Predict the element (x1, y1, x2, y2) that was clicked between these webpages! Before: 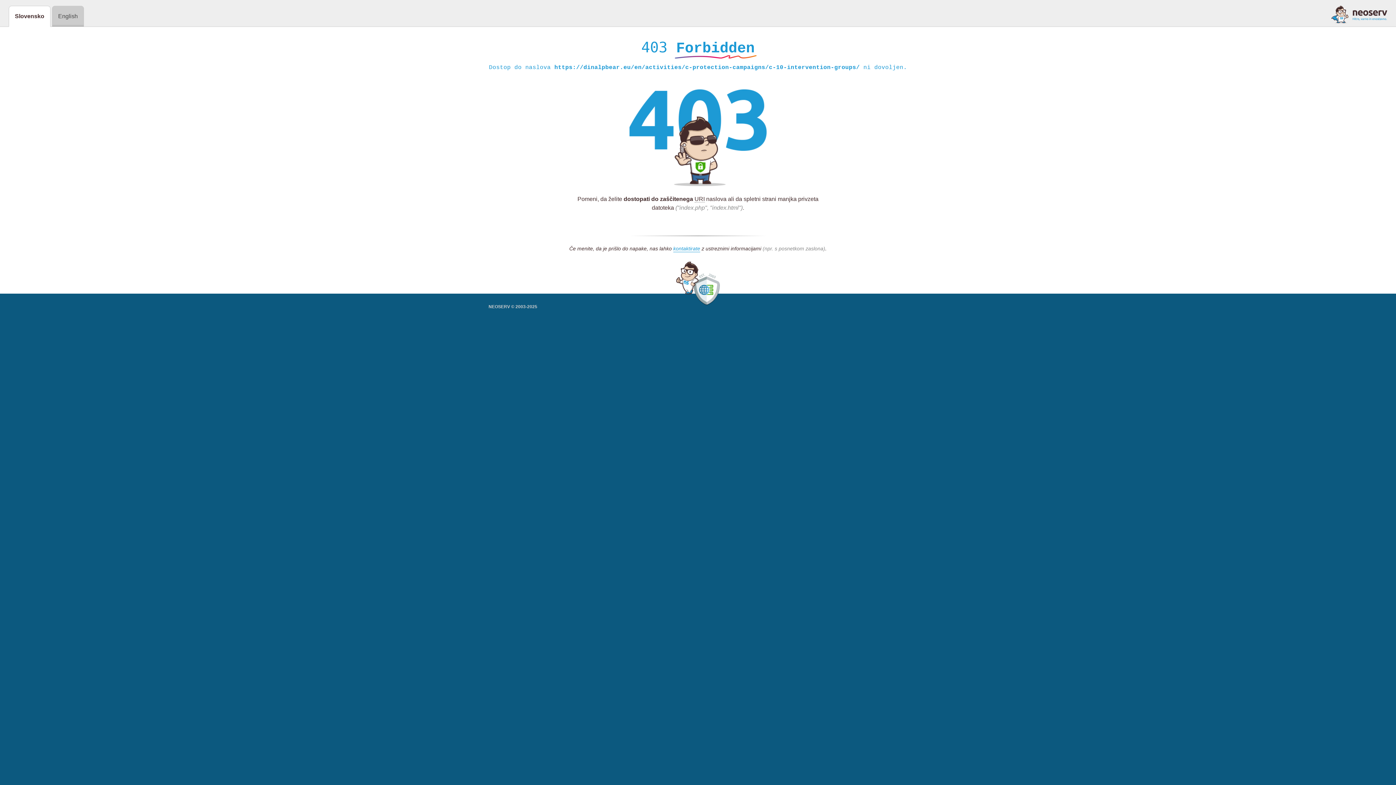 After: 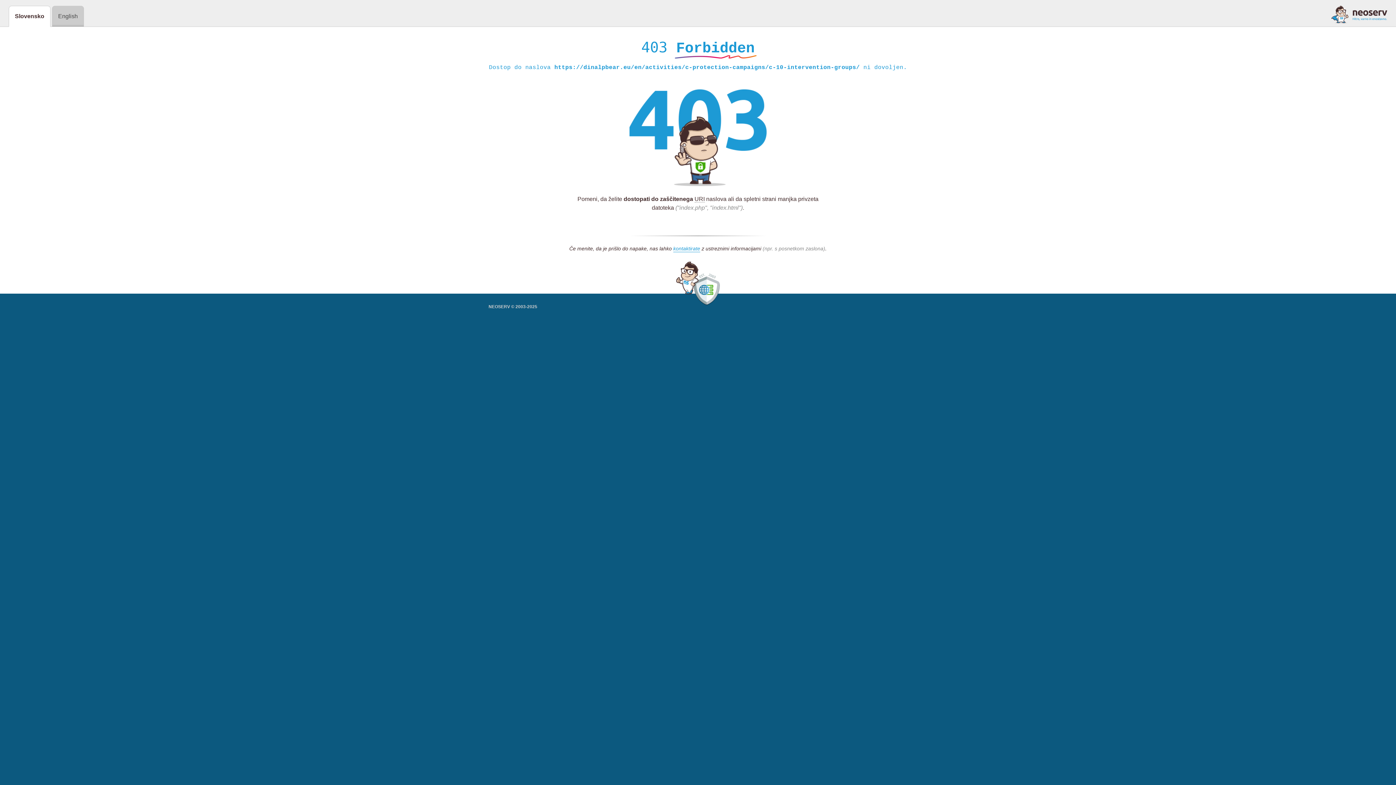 Action: bbox: (1331, 5, 1387, 23)